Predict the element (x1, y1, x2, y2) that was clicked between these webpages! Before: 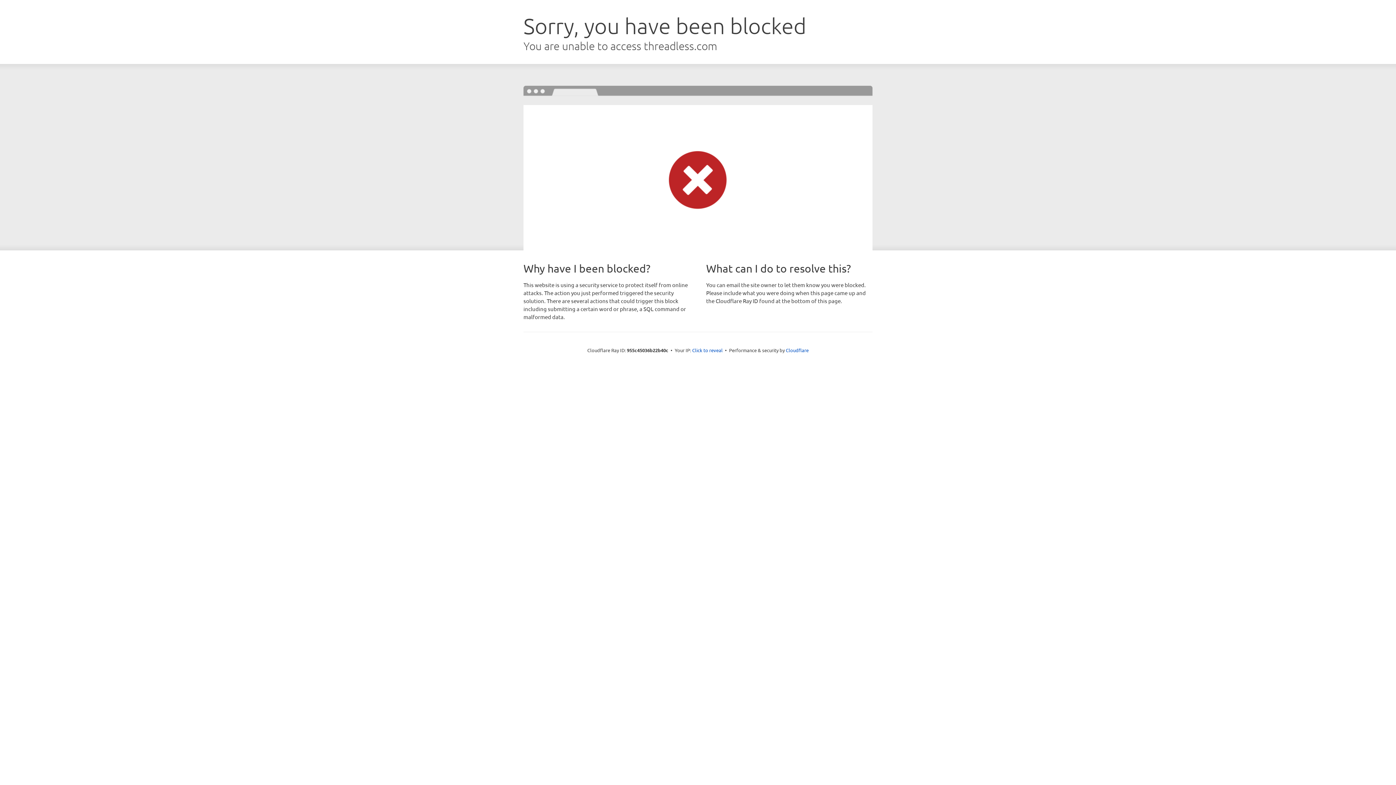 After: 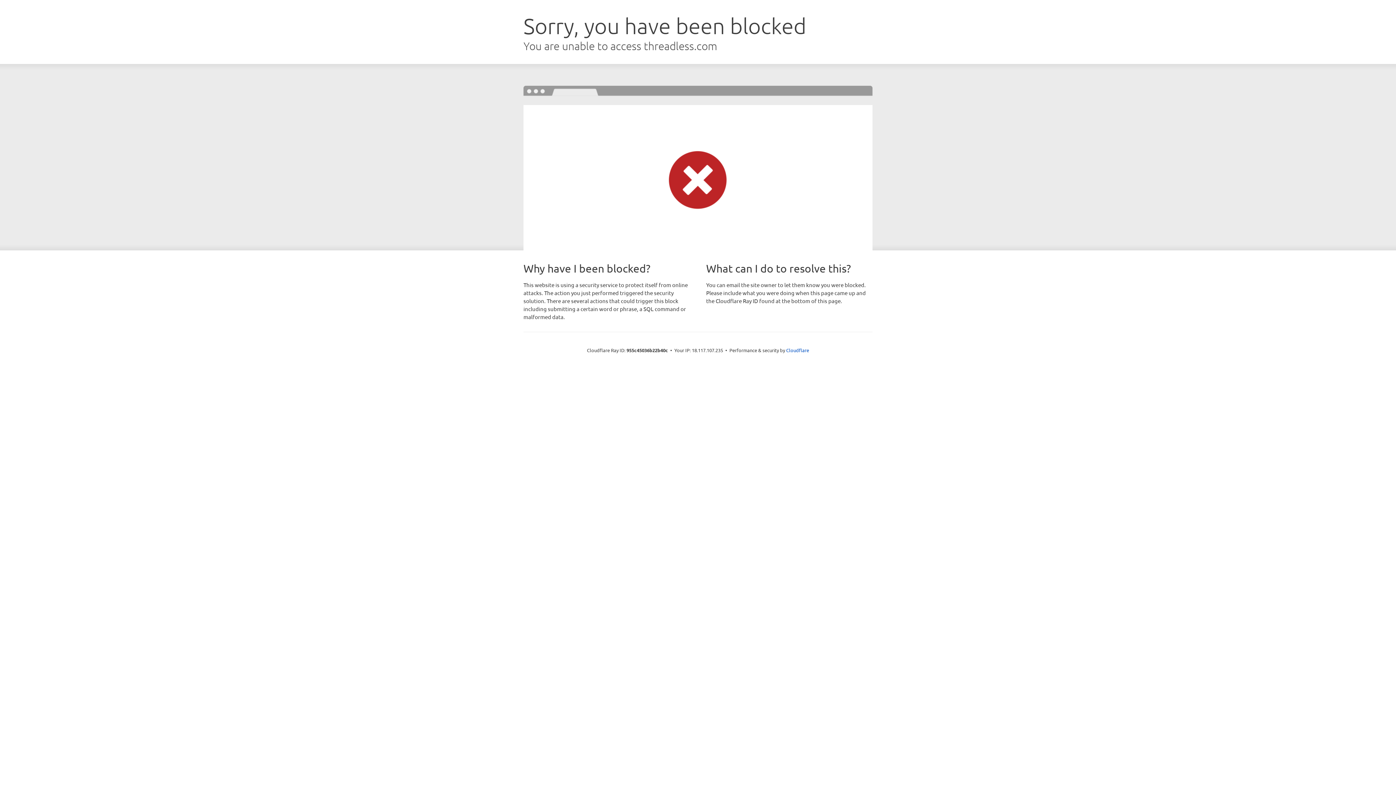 Action: bbox: (692, 346, 722, 353) label: Click to reveal